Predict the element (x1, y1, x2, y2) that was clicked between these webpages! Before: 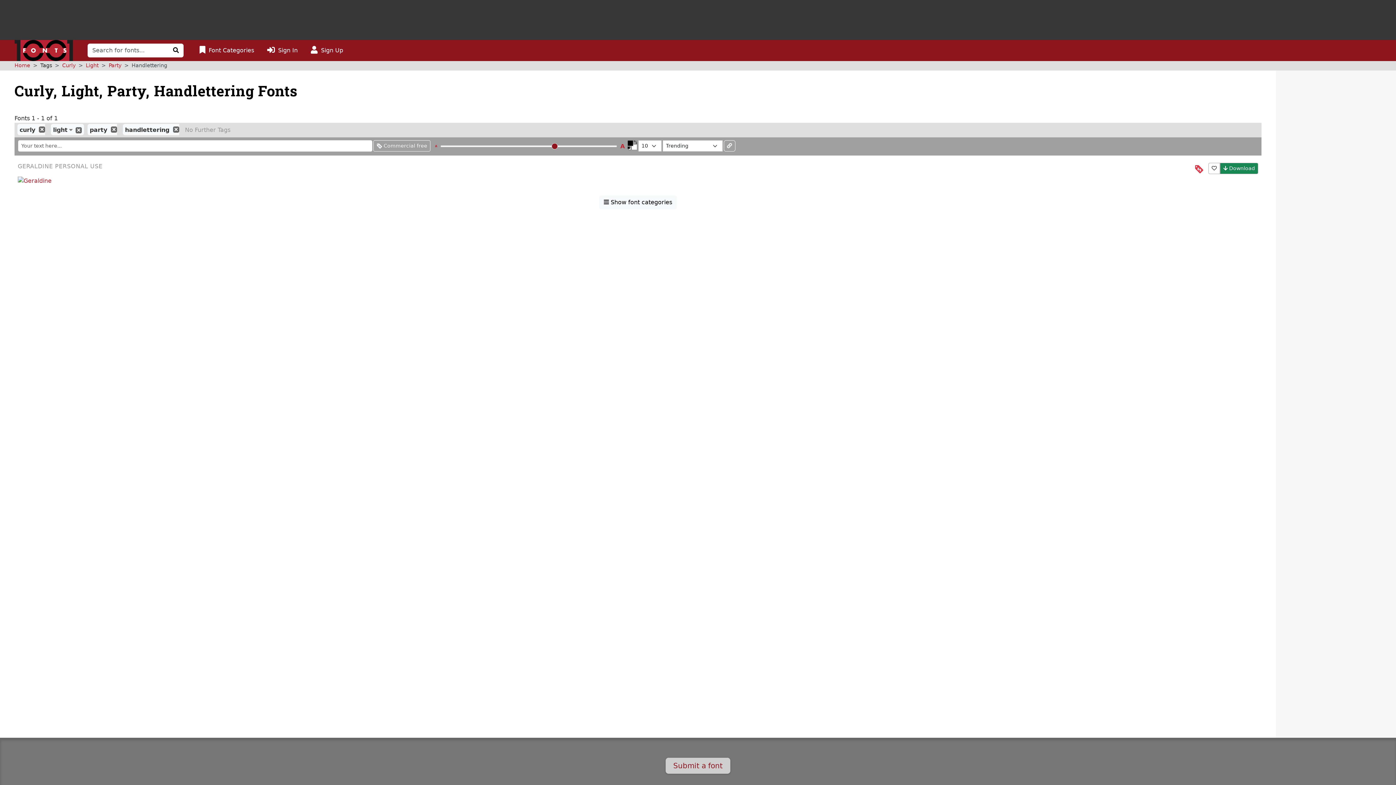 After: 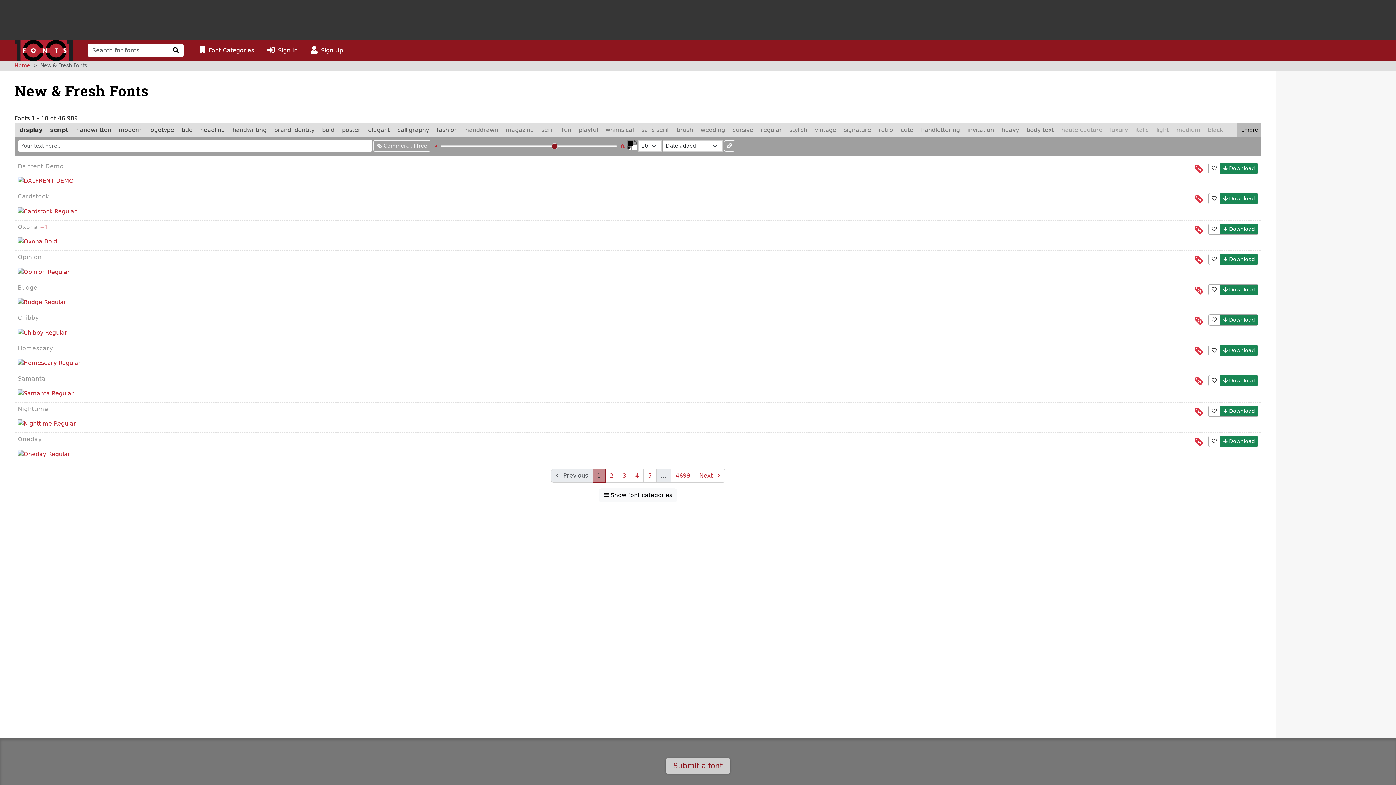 Action: bbox: (14, 40, 73, 61)